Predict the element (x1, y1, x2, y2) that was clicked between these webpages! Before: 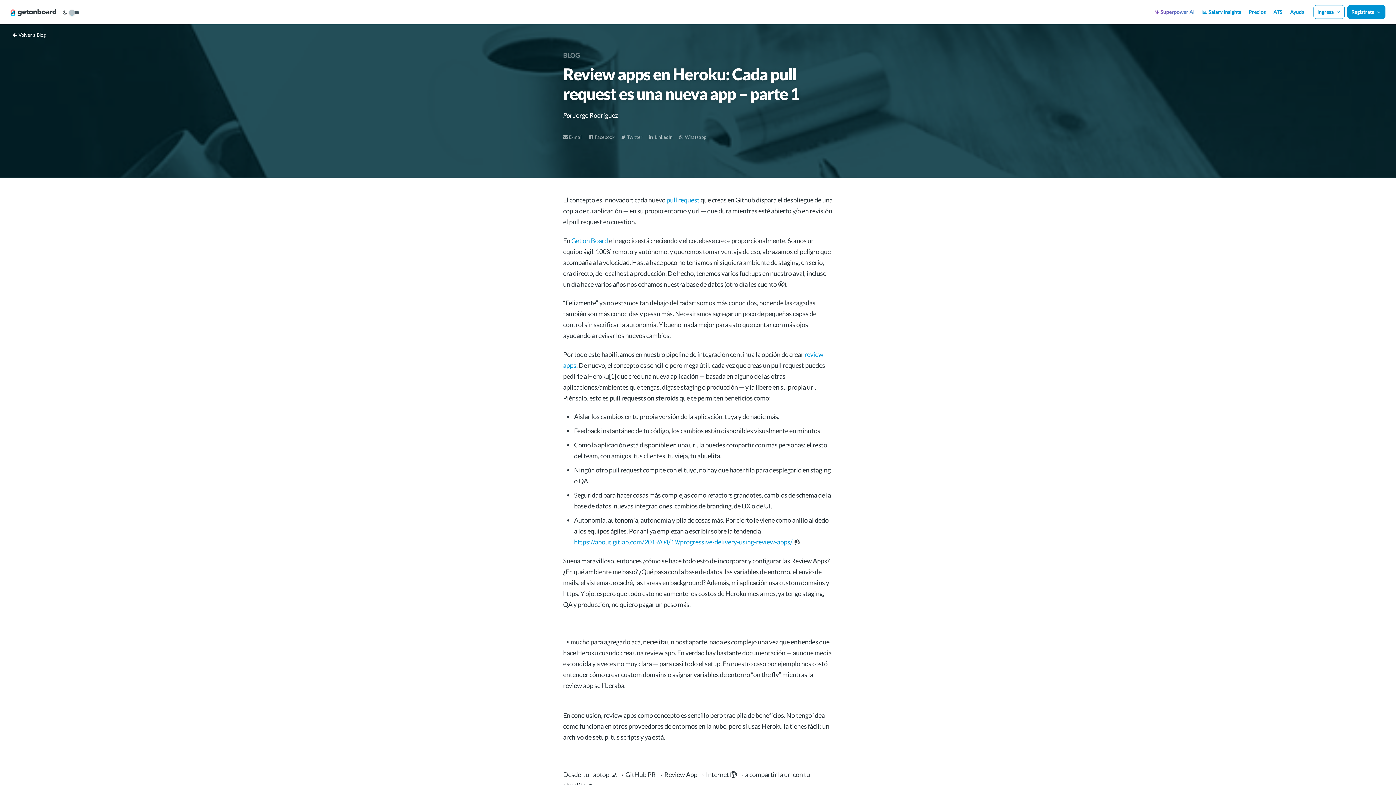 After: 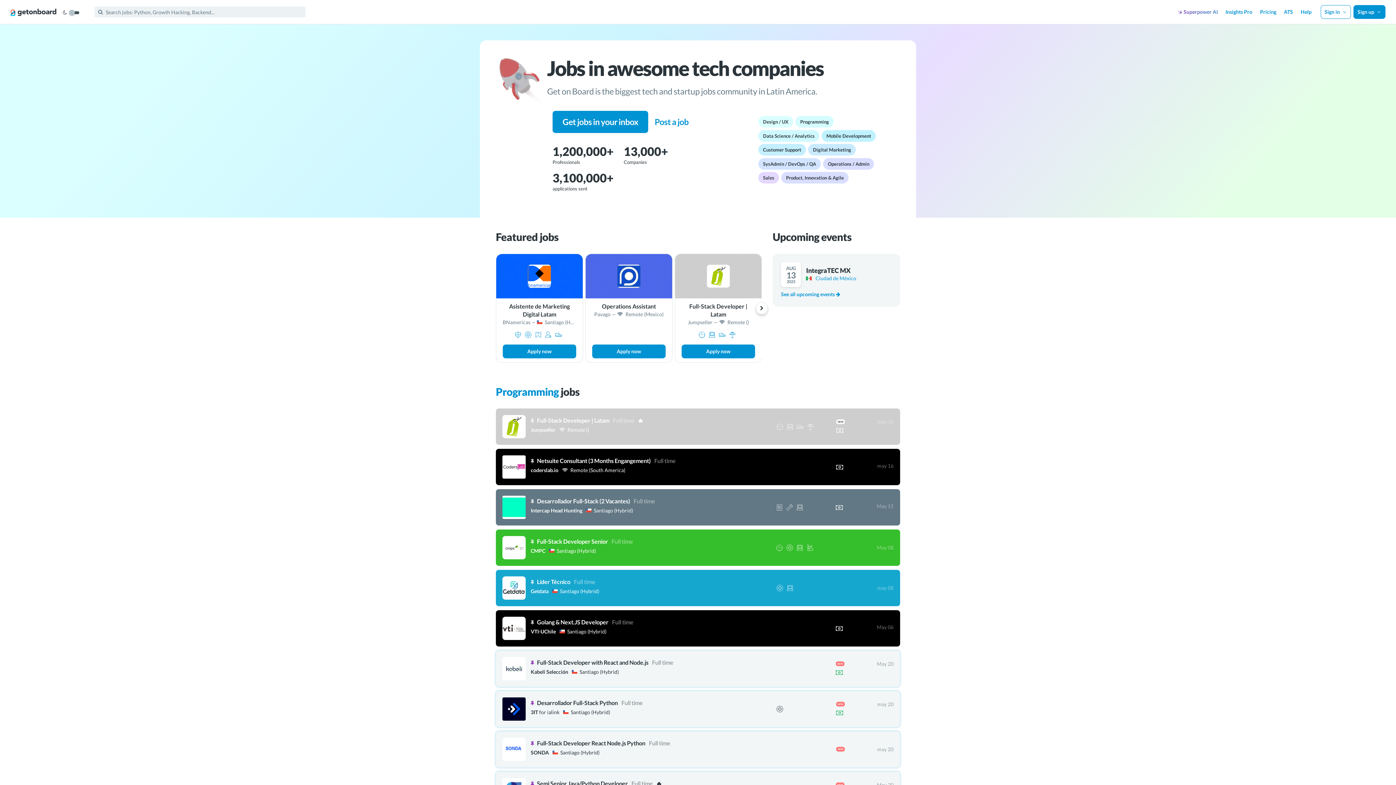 Action: label: Get on Board bbox: (571, 236, 608, 244)